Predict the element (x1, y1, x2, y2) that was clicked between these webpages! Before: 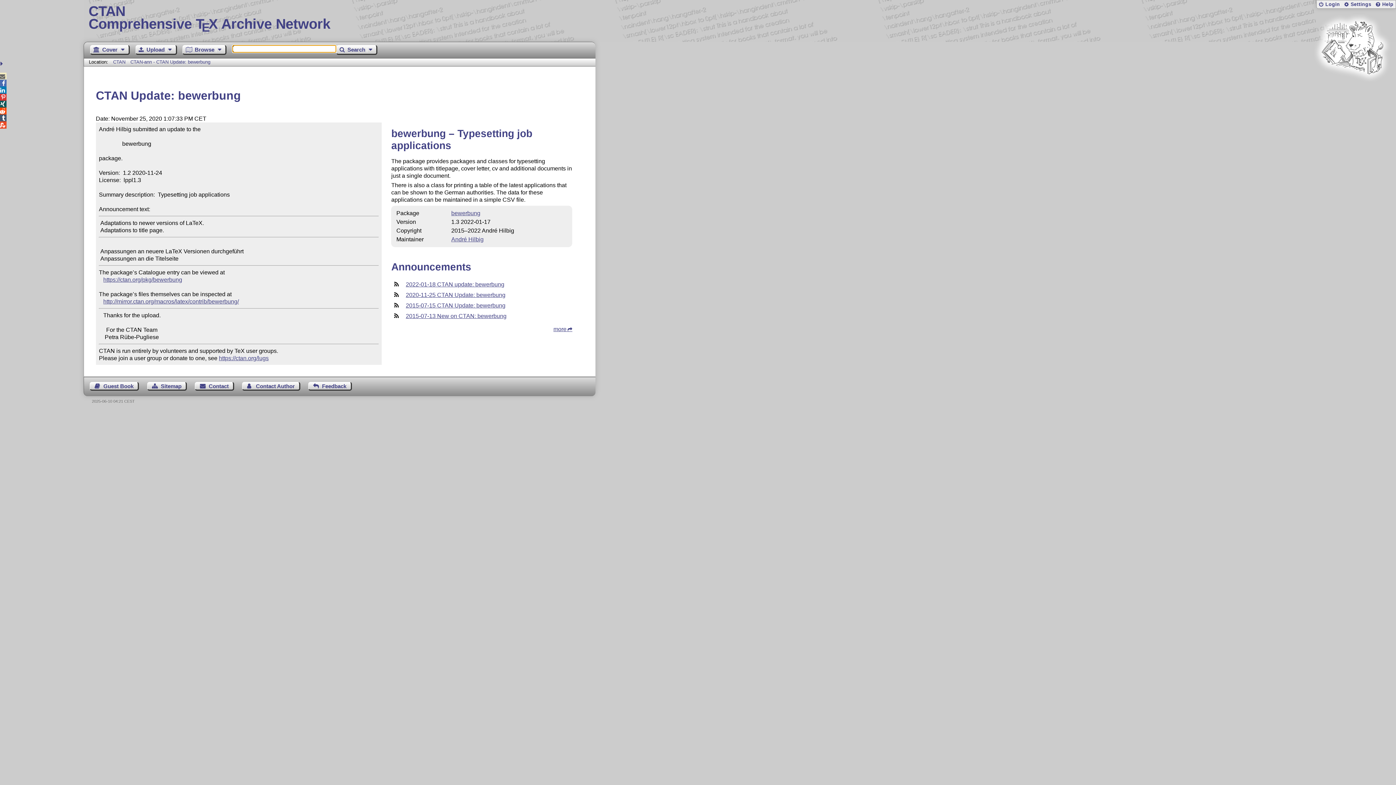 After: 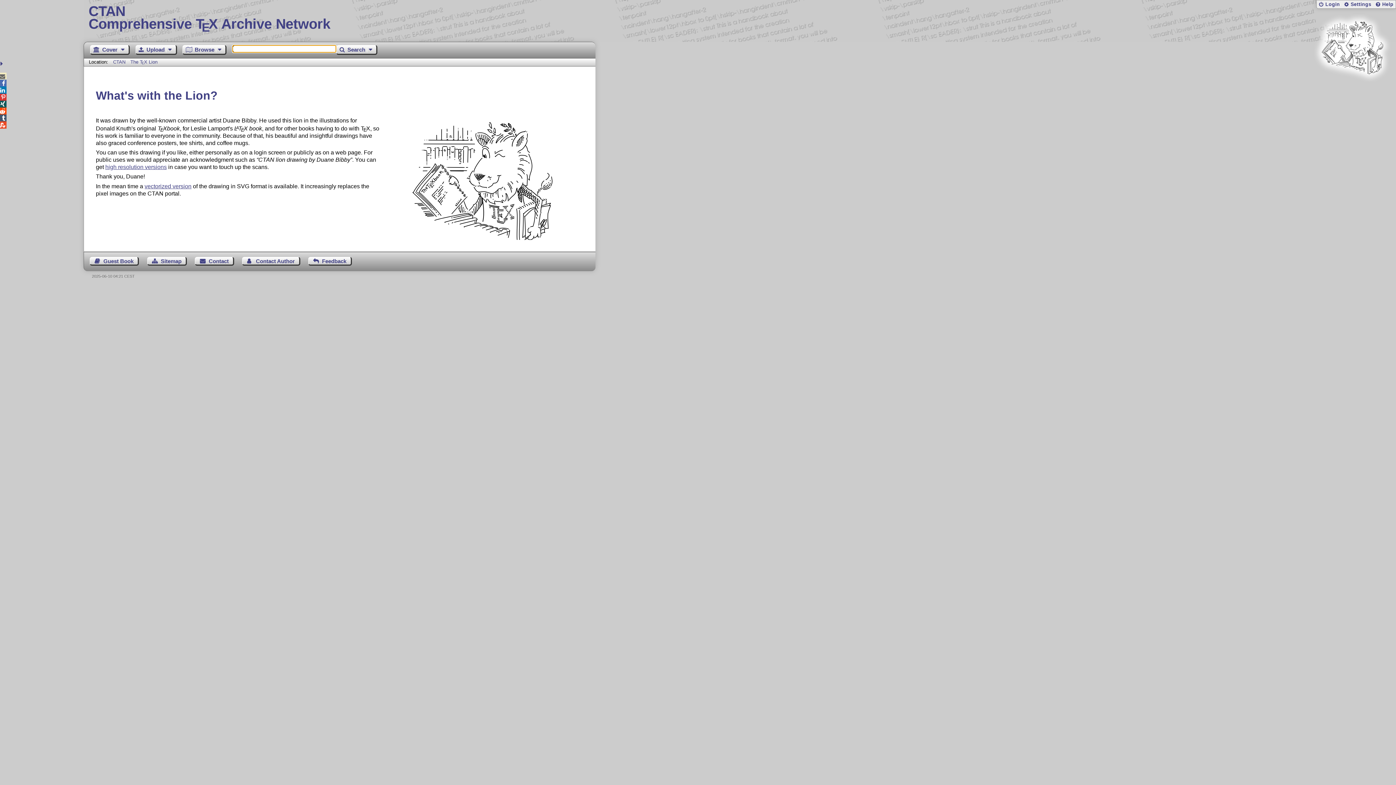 Action: bbox: (1312, 85, 1393, 91)